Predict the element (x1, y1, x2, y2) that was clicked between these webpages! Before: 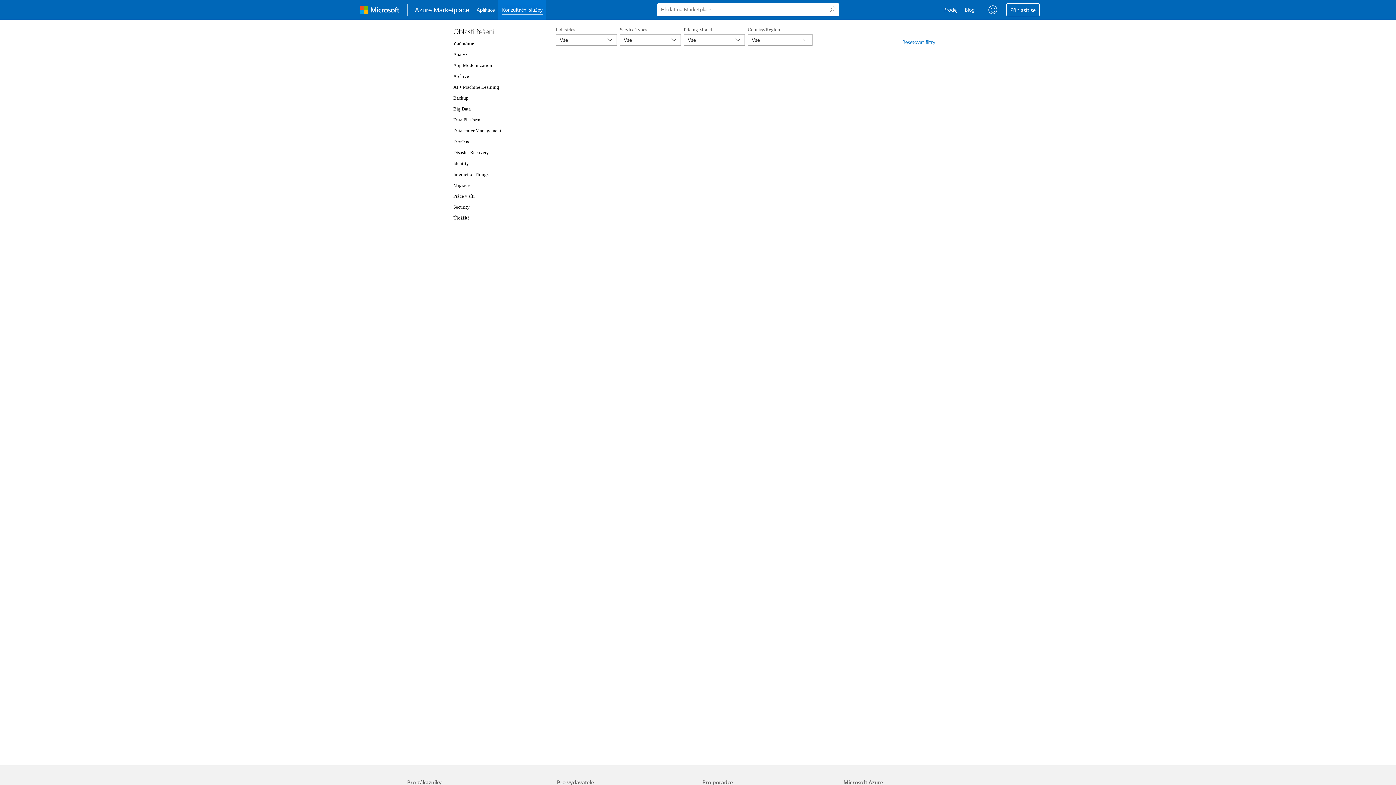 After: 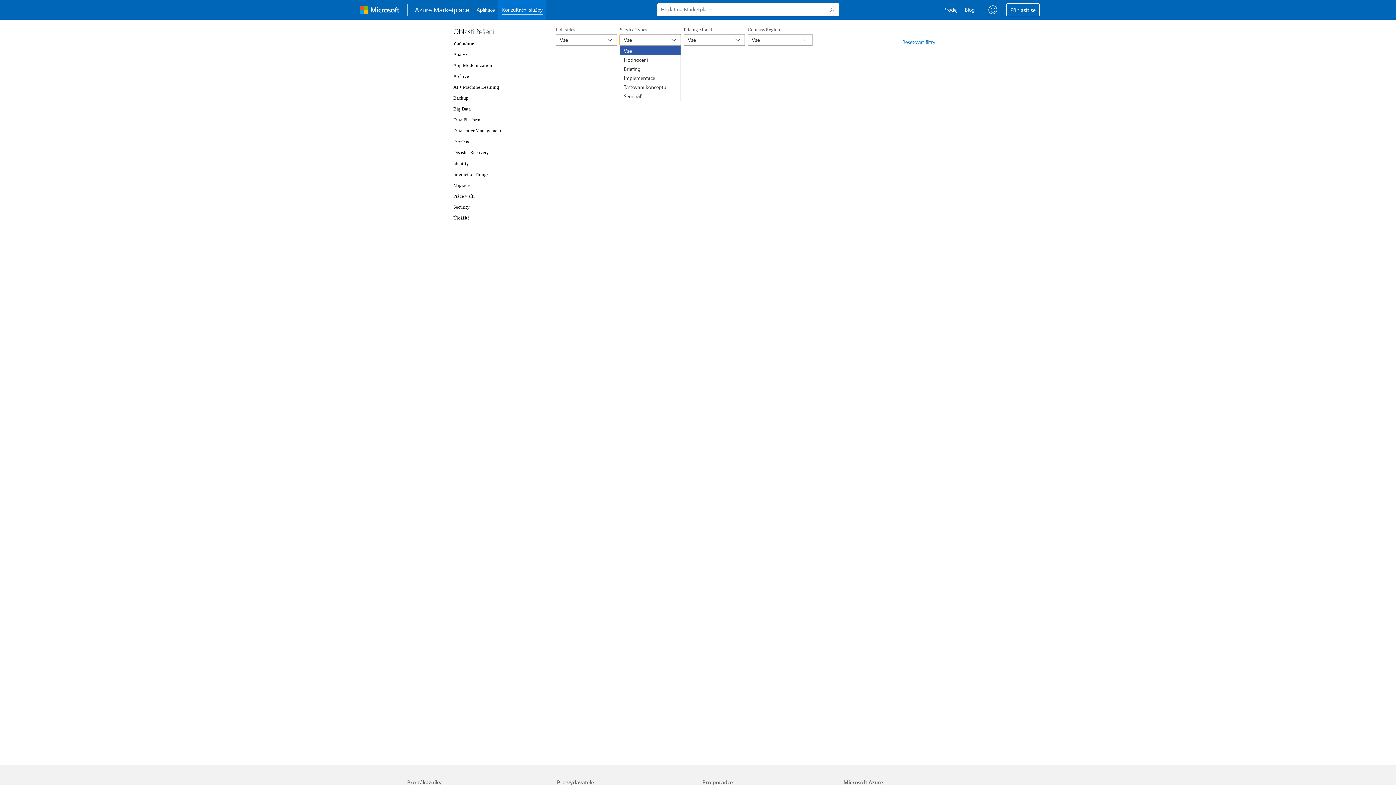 Action: label: Service Types Vše selected bbox: (620, 34, 681, 45)